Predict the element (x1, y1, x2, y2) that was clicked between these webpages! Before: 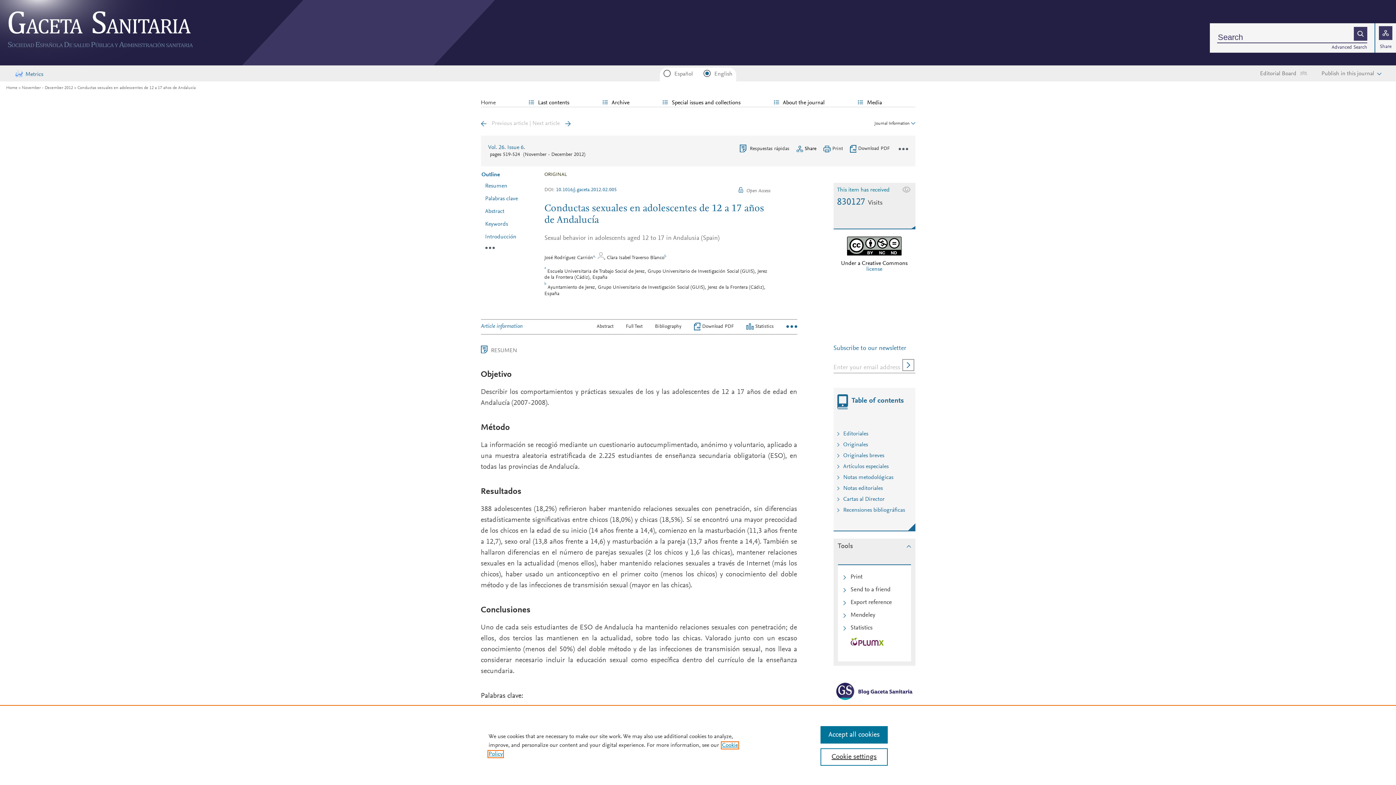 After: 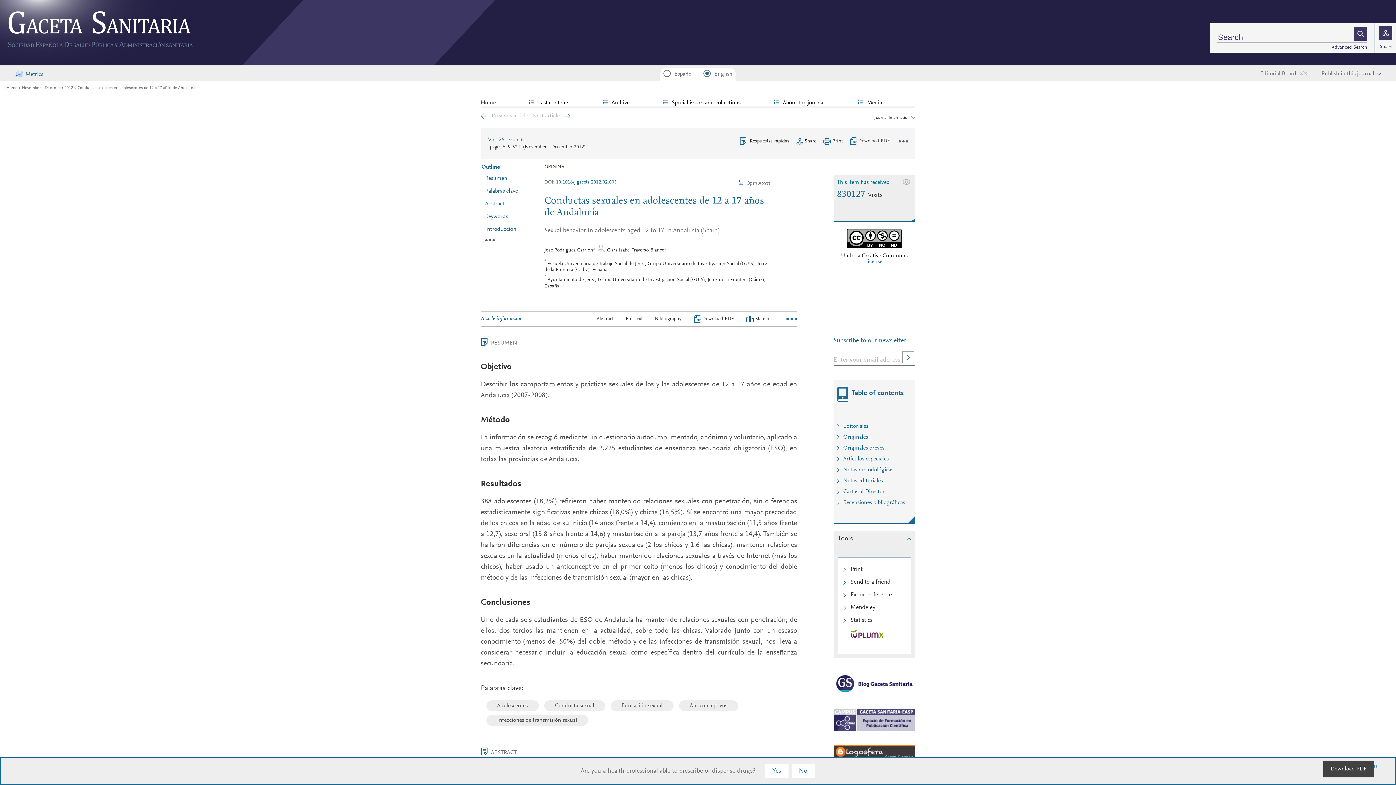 Action: label: Accept all cookies bbox: (820, 726, 887, 744)